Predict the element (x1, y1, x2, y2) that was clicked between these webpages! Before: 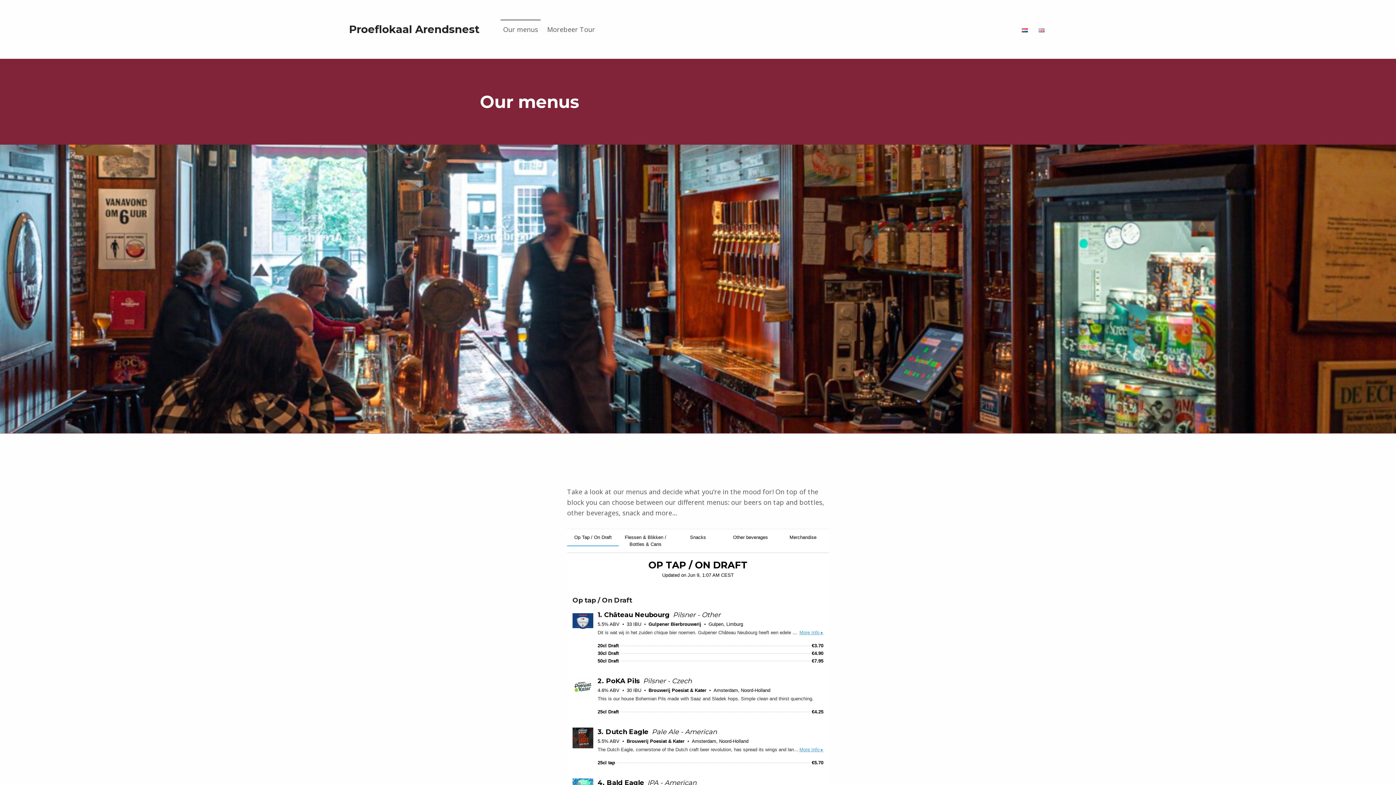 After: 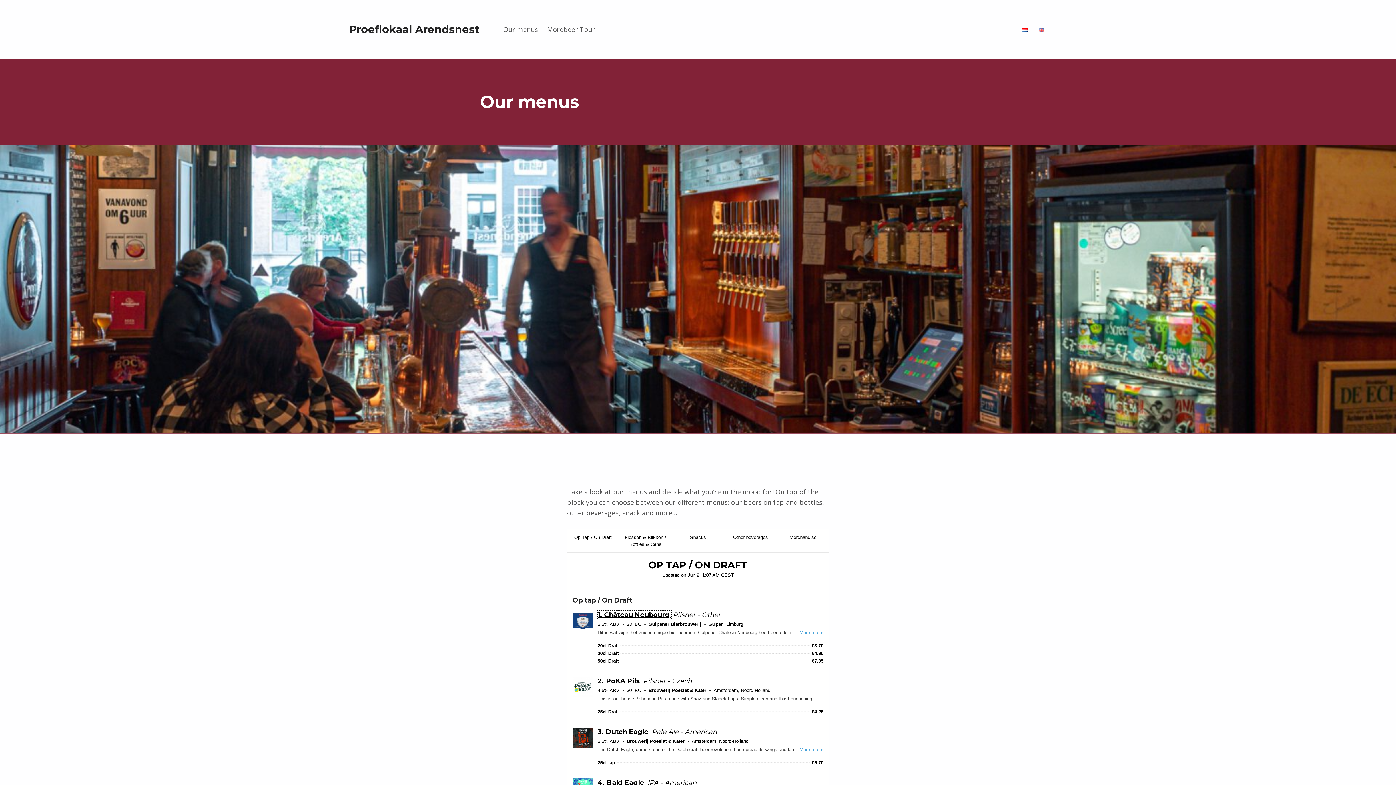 Action: label: 1. Château Neubourg  bbox: (597, 610, 671, 619)